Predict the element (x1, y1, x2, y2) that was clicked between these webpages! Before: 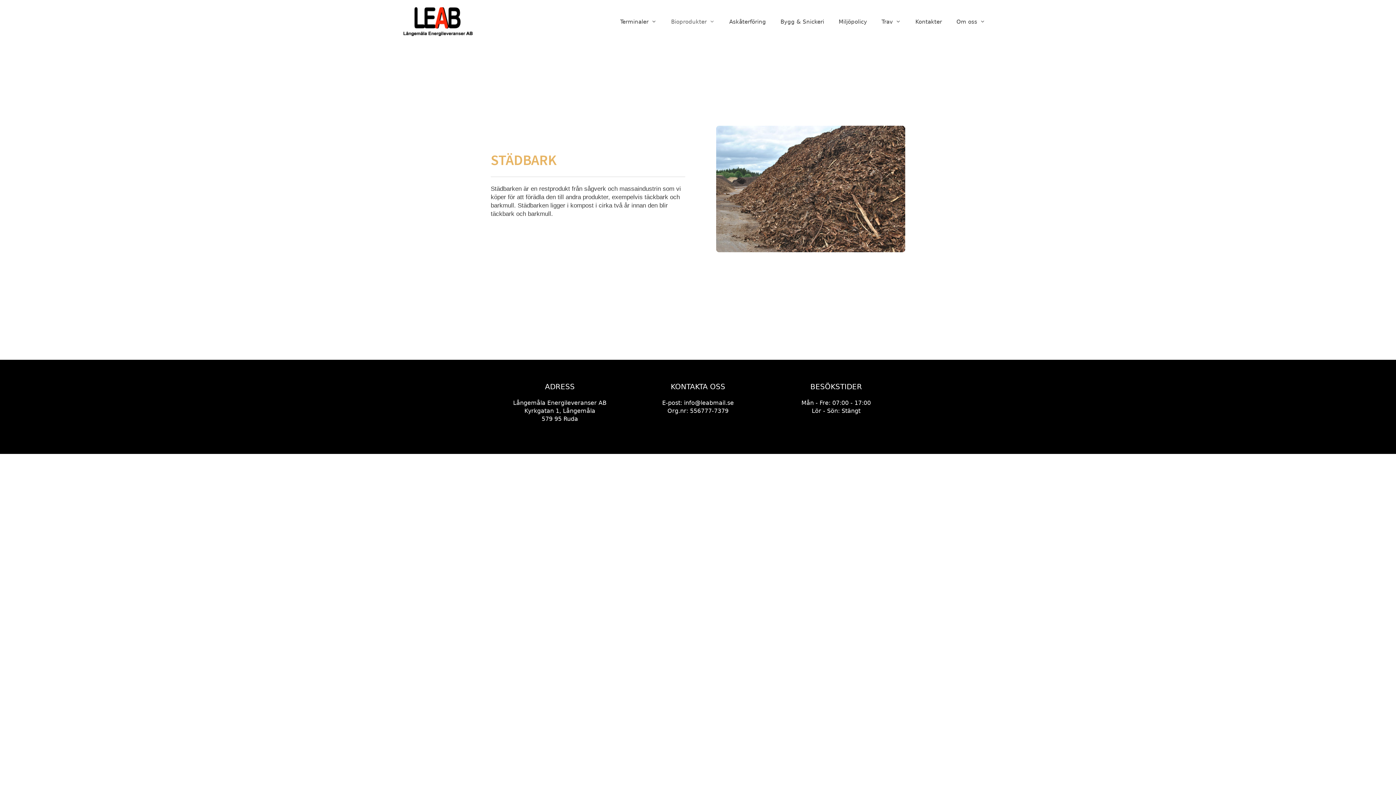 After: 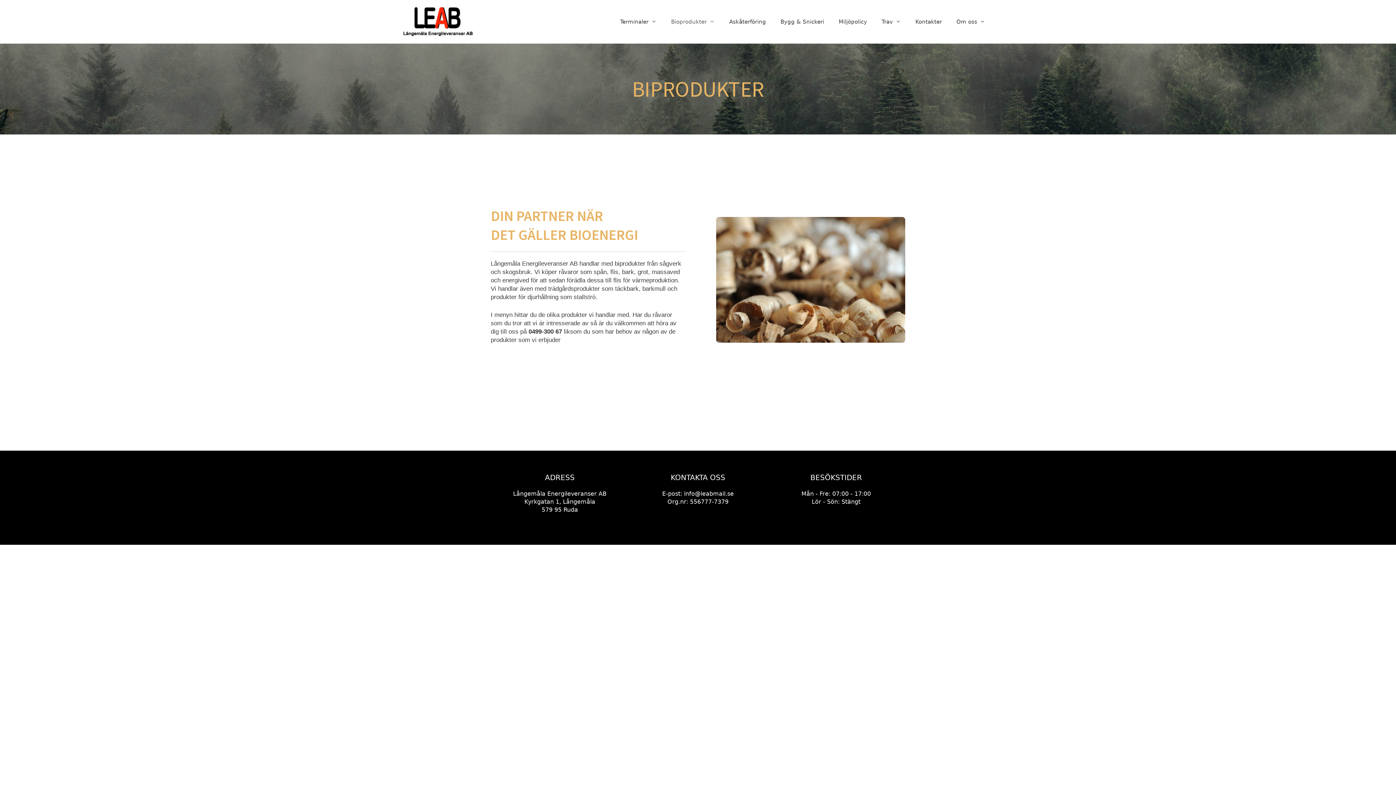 Action: bbox: (664, 7, 722, 36) label: Bioprodukter